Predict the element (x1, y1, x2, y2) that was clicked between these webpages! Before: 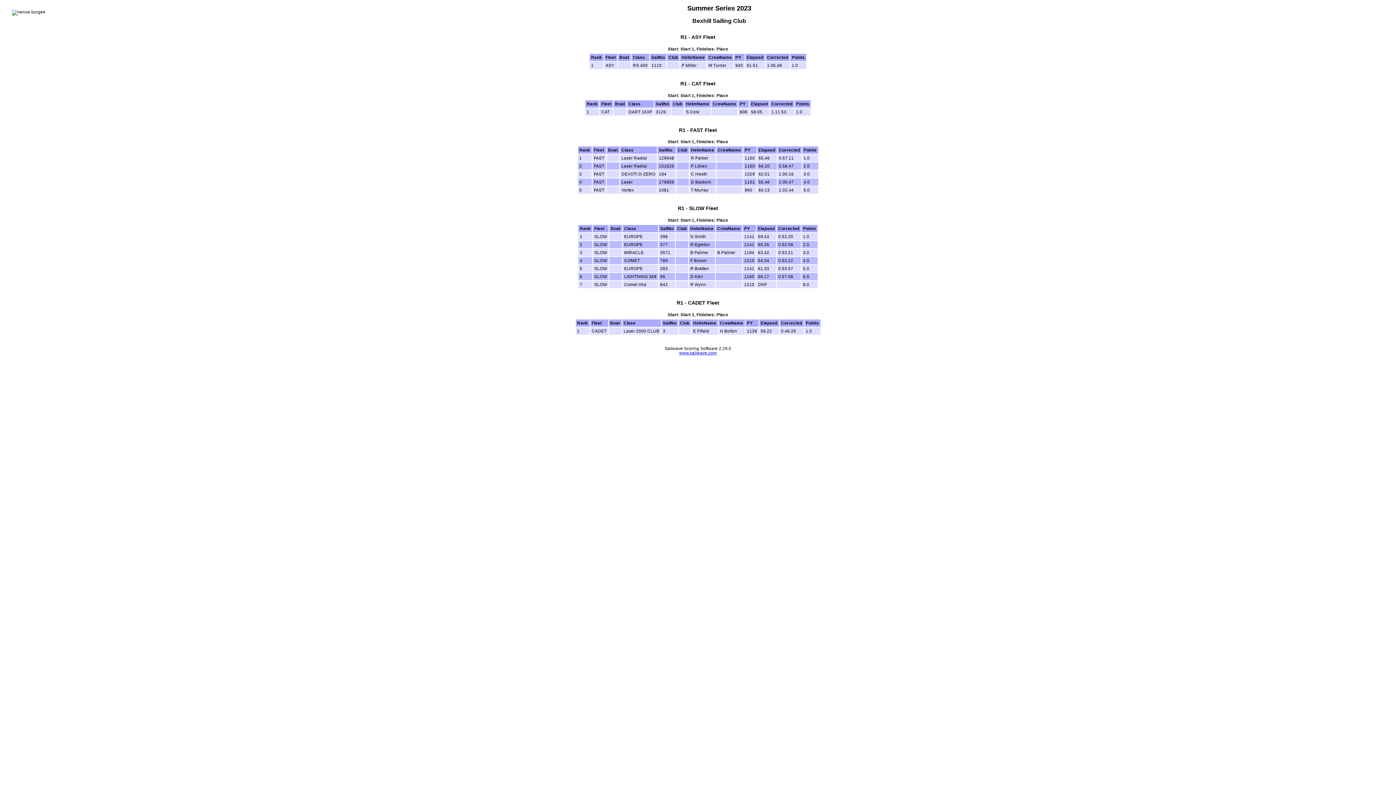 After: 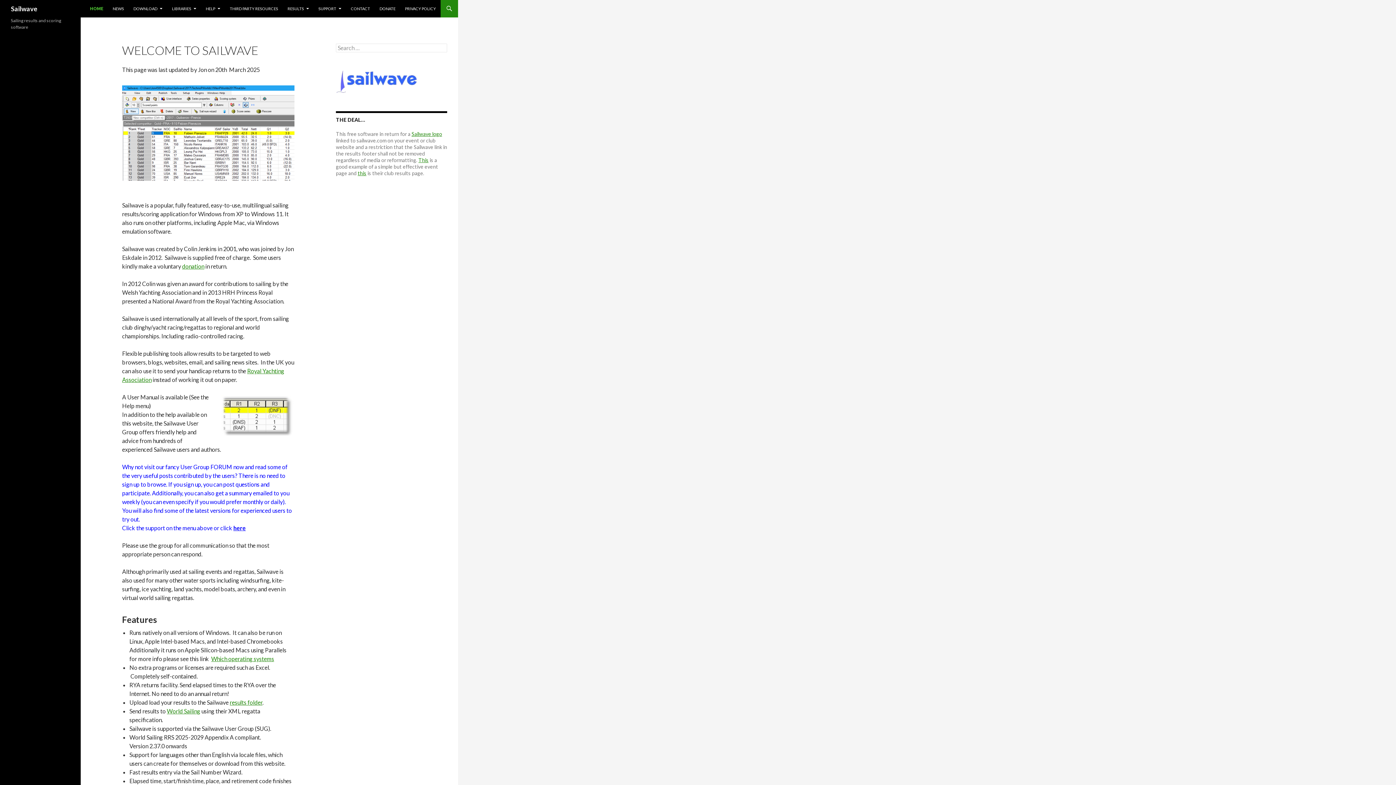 Action: label: www.sailwave.com bbox: (679, 350, 716, 355)